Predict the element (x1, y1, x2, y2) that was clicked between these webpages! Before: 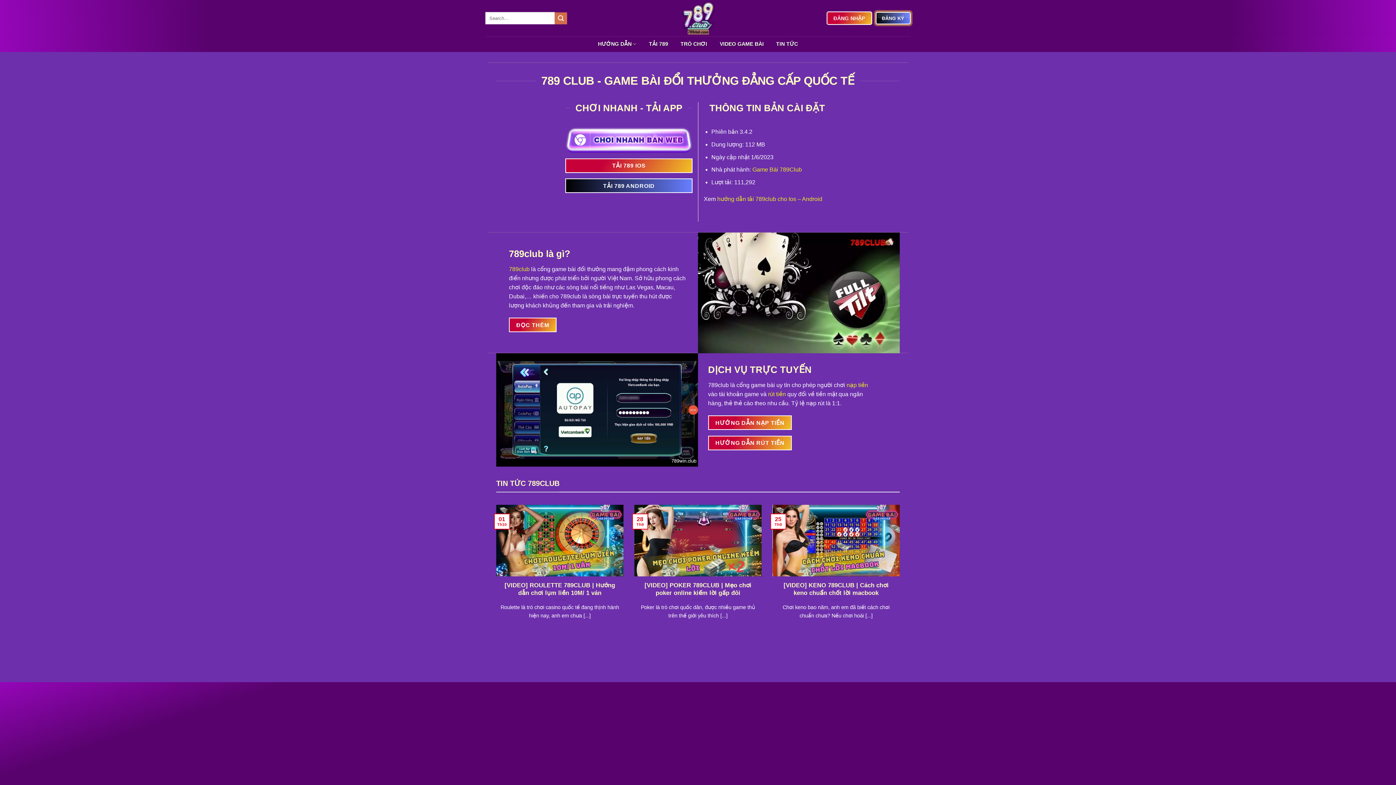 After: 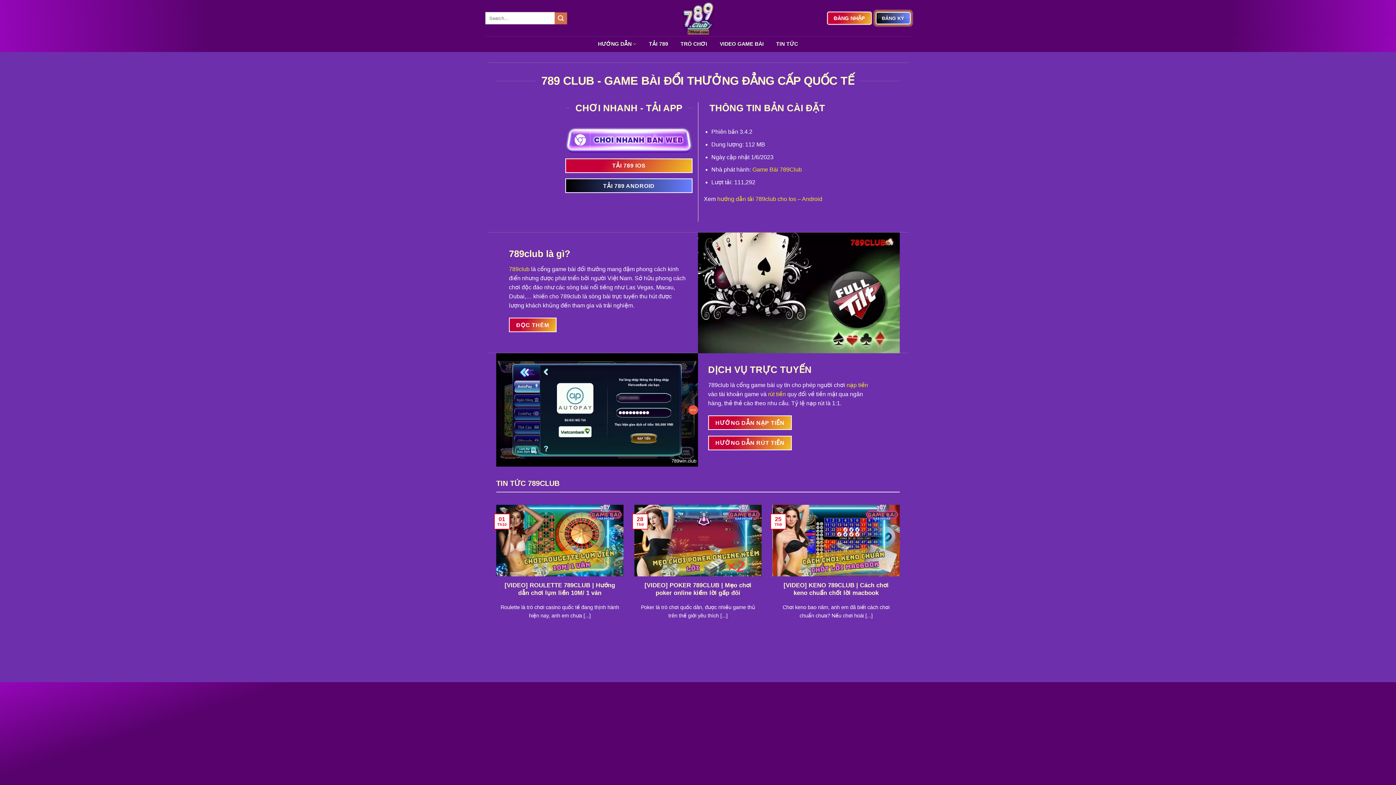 Action: bbox: (509, 317, 556, 332) label: ĐỌC THÊM